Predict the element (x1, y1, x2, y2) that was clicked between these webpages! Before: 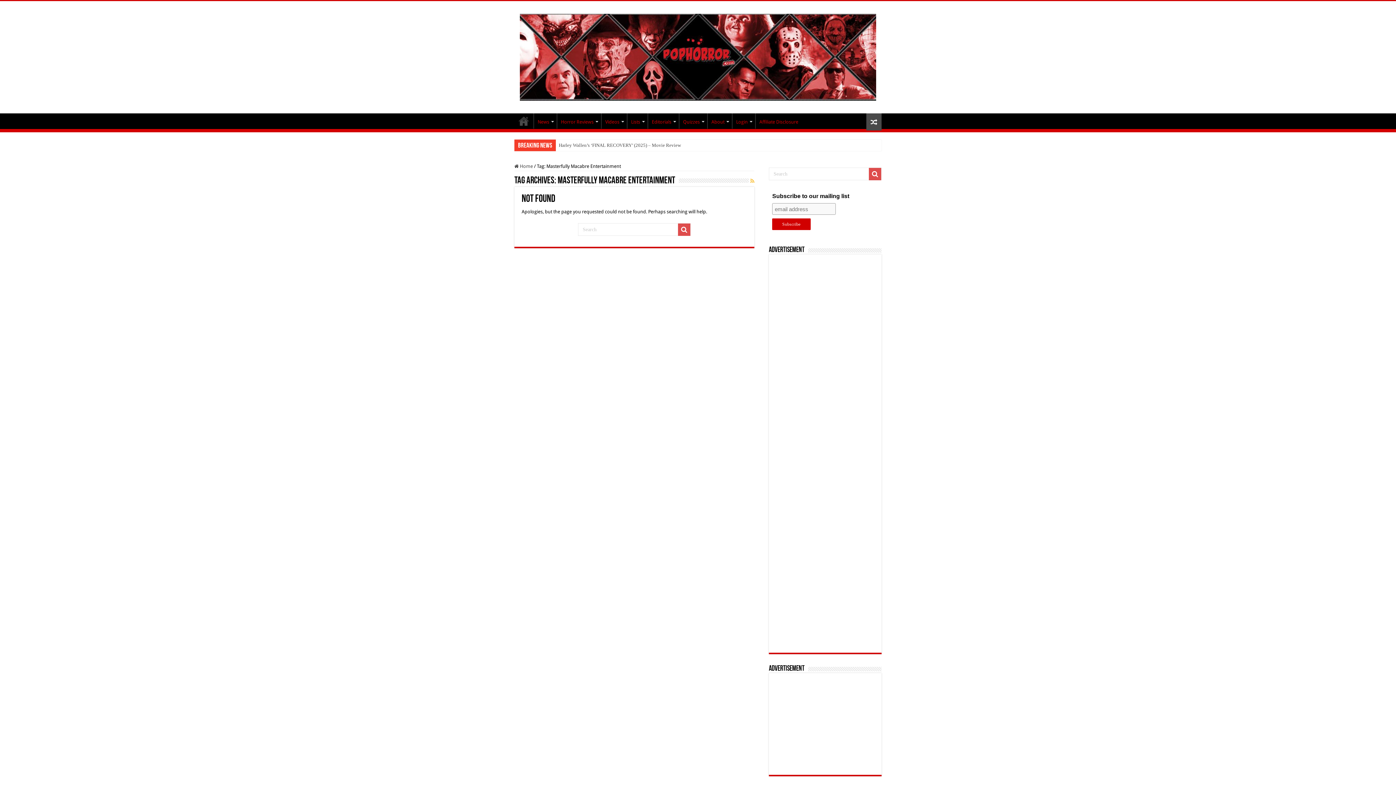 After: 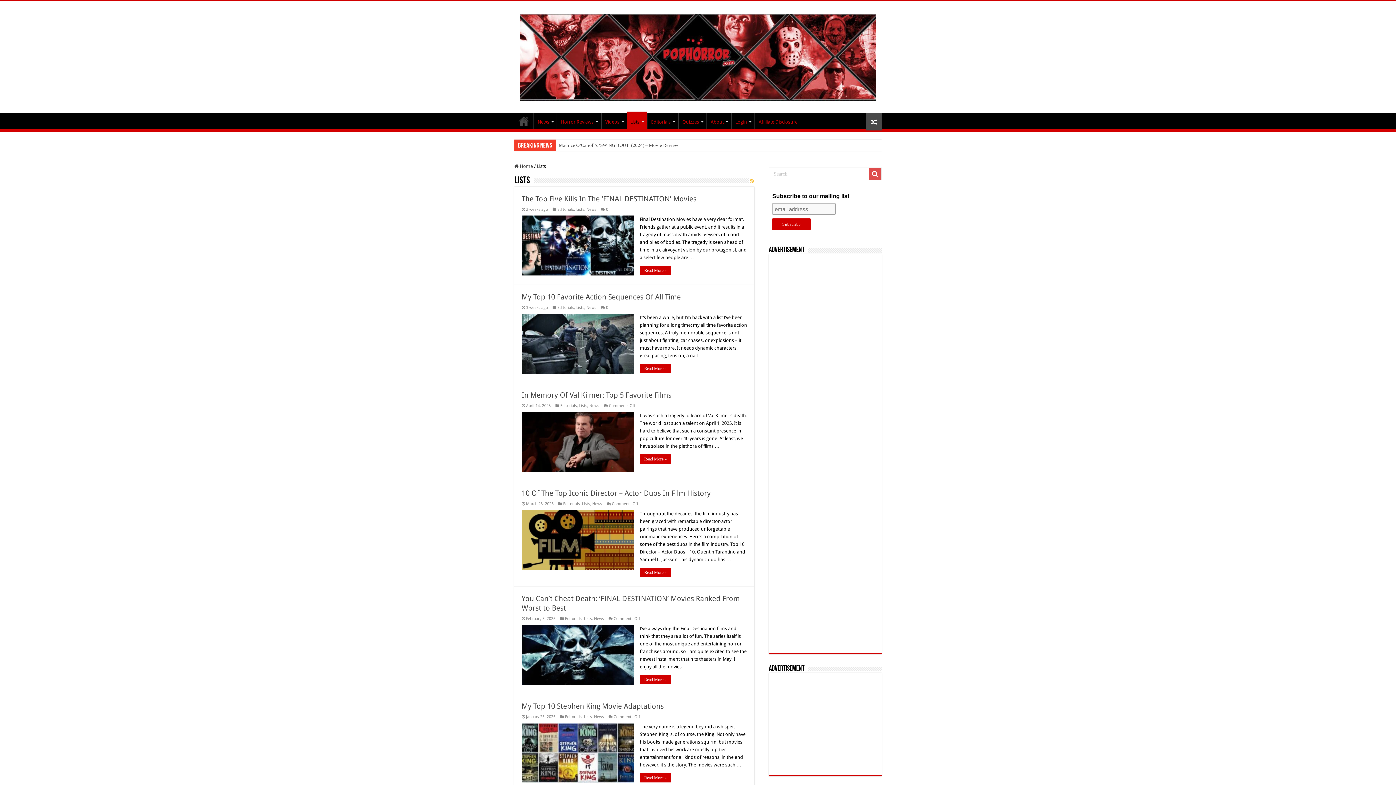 Action: label: Lists bbox: (627, 113, 647, 128)